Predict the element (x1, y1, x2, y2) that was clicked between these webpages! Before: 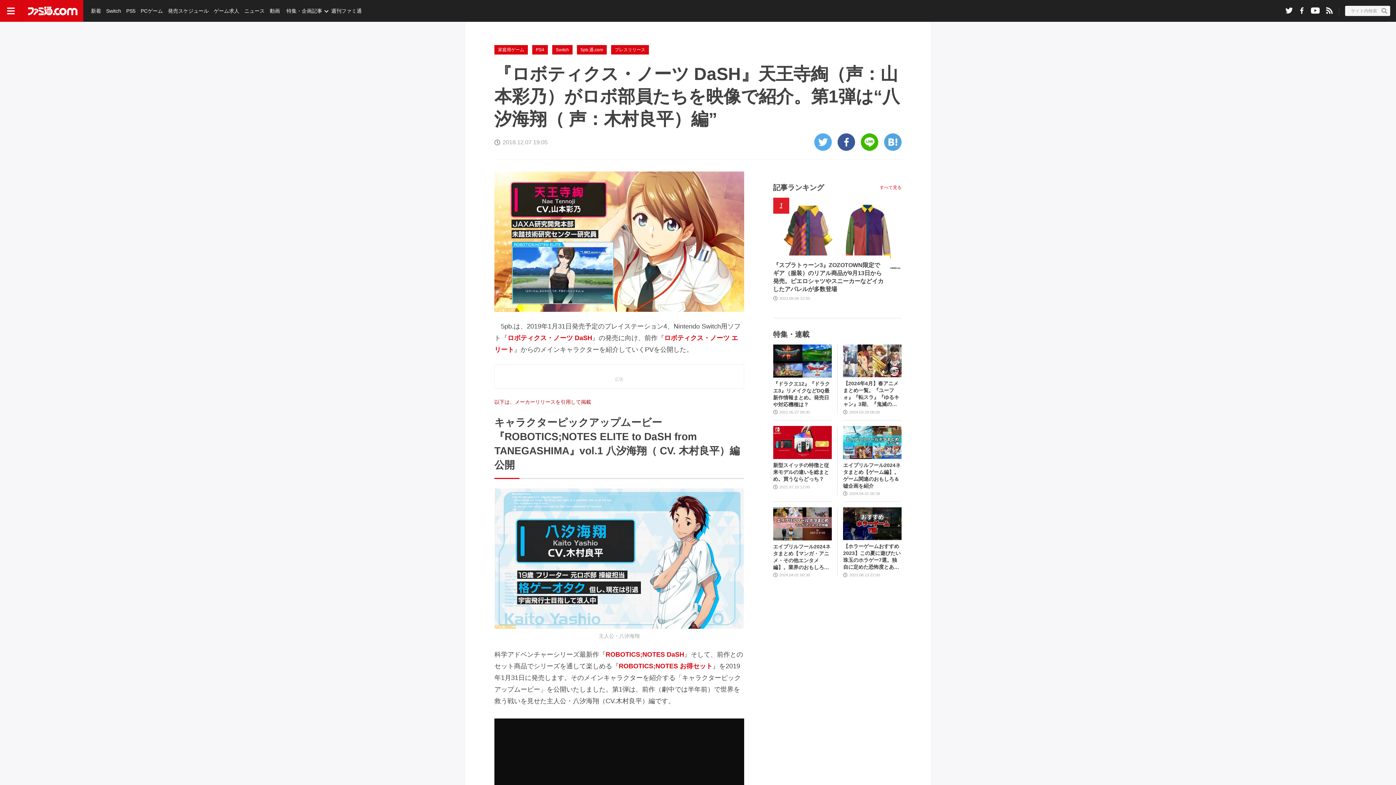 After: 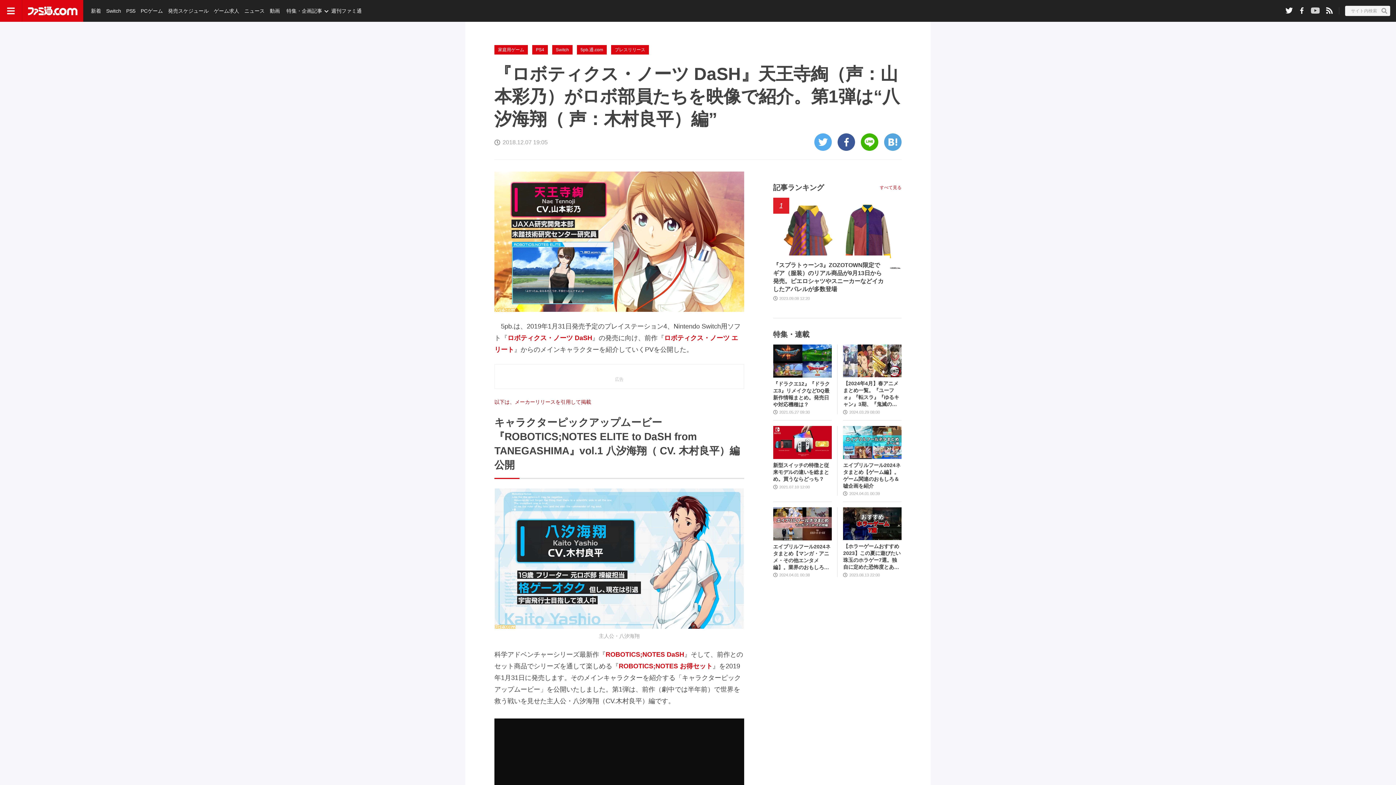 Action: bbox: (1308, 0, 1322, 20)